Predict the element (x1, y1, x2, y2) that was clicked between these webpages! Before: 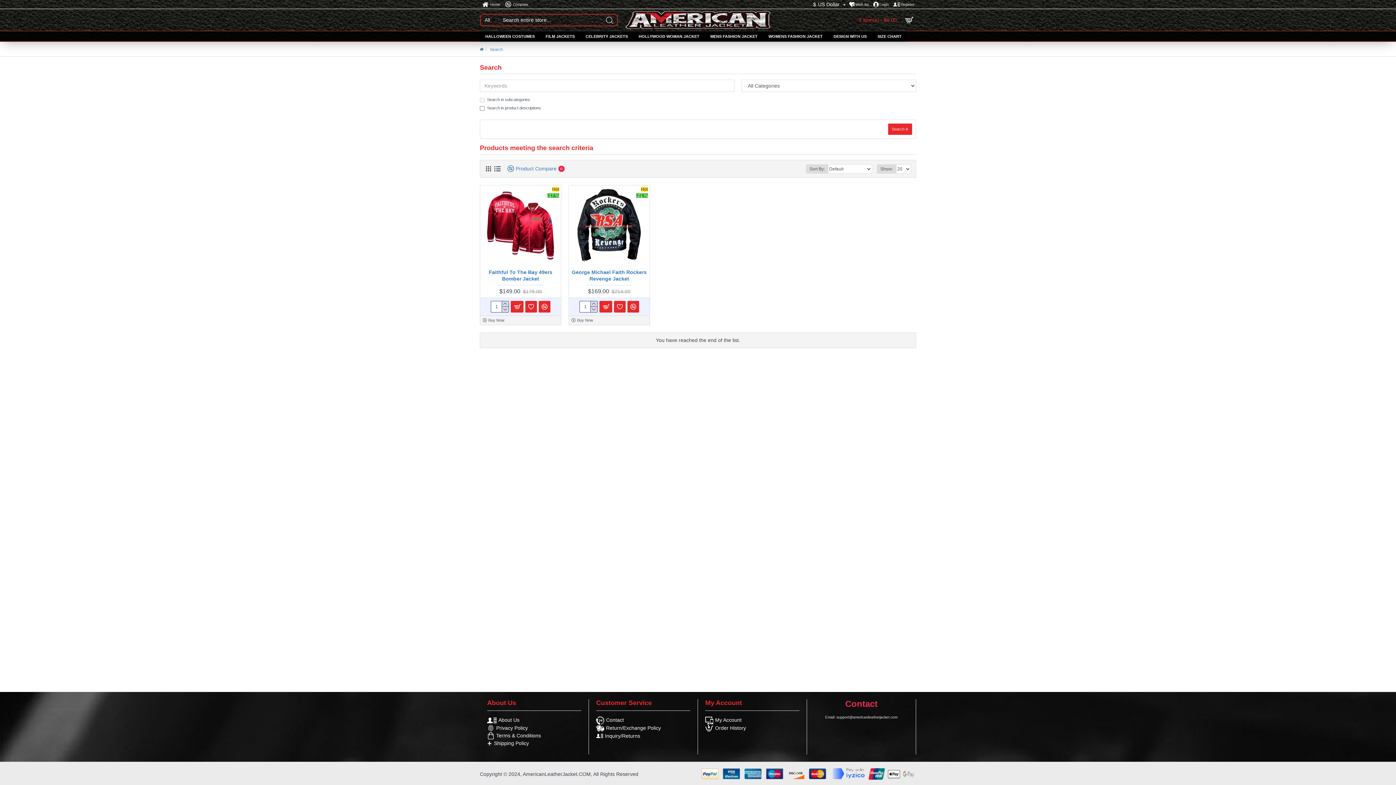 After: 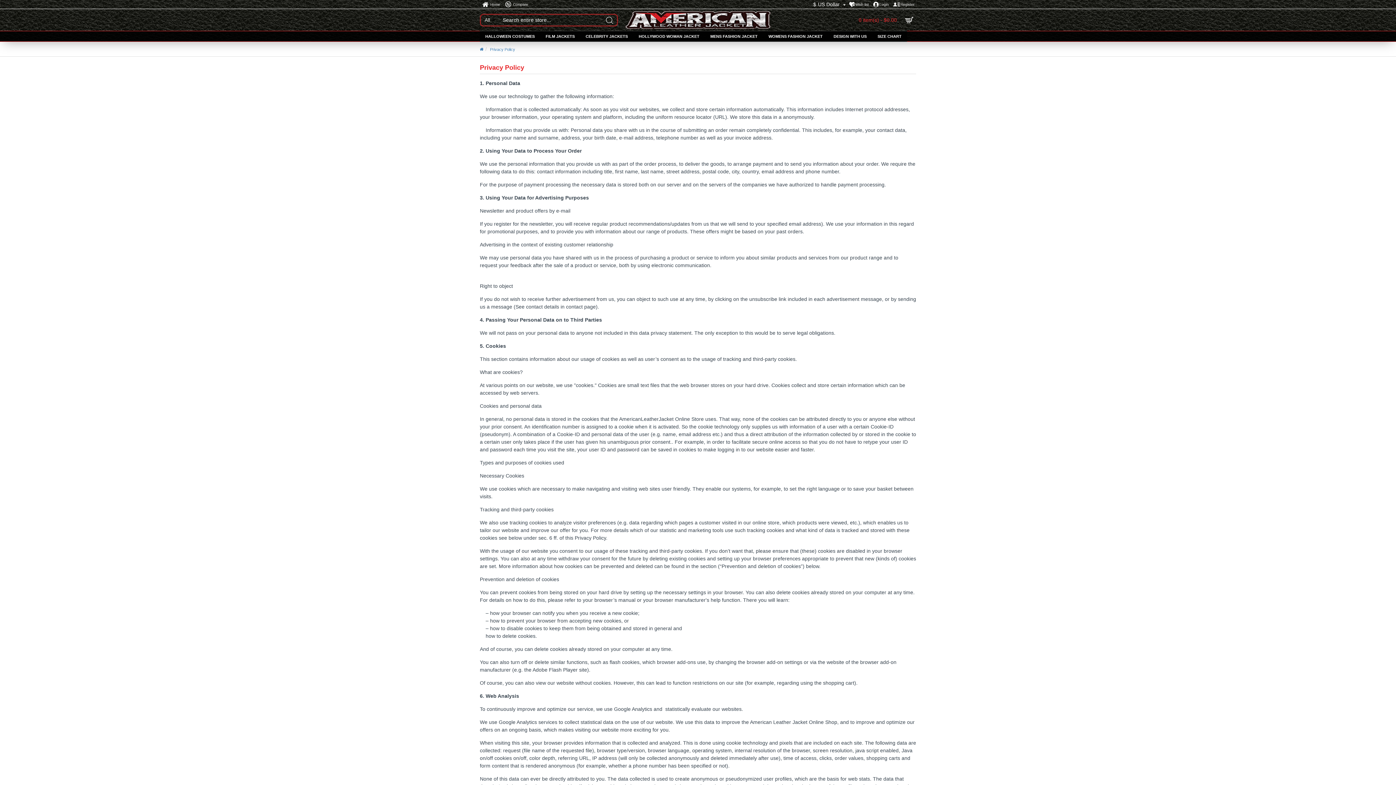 Action: label: Privacy Policy bbox: (487, 724, 528, 732)